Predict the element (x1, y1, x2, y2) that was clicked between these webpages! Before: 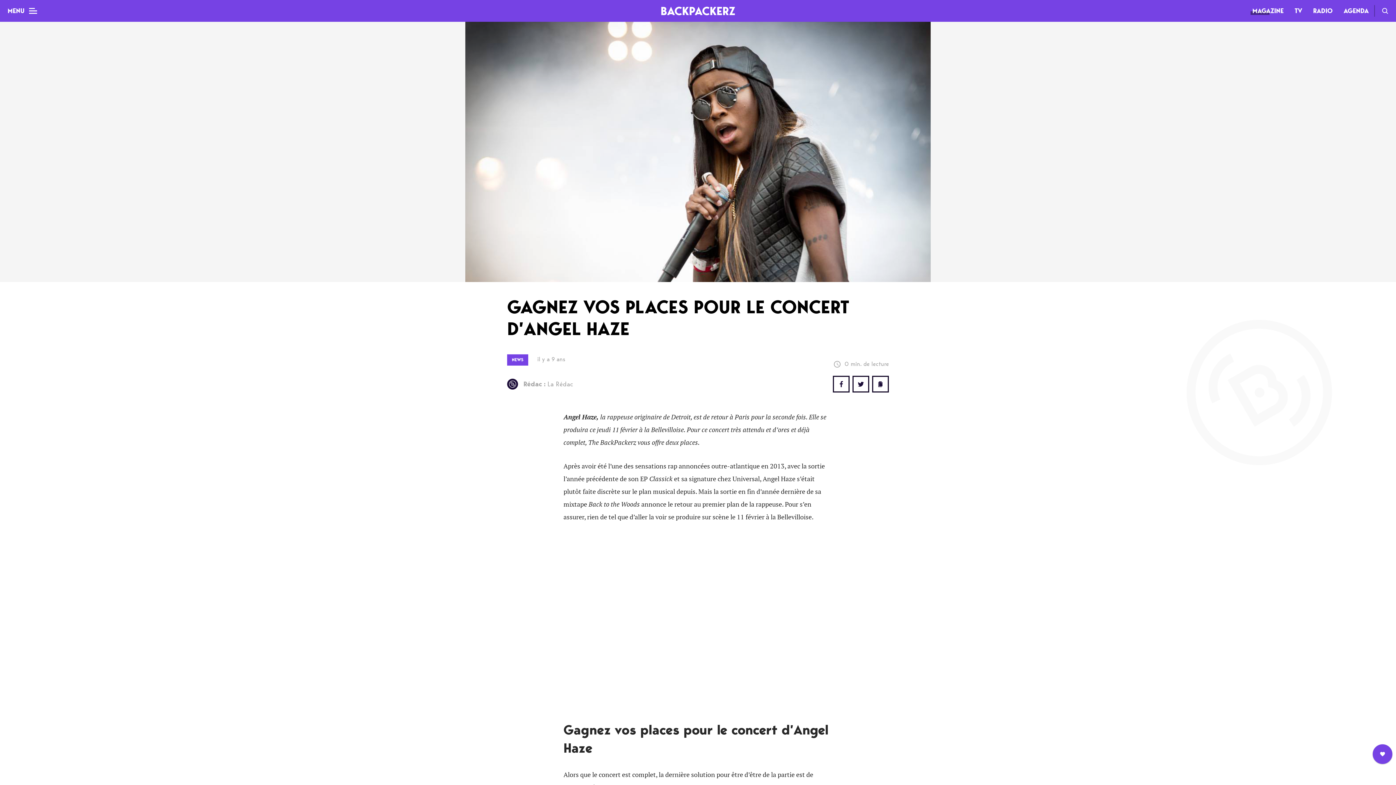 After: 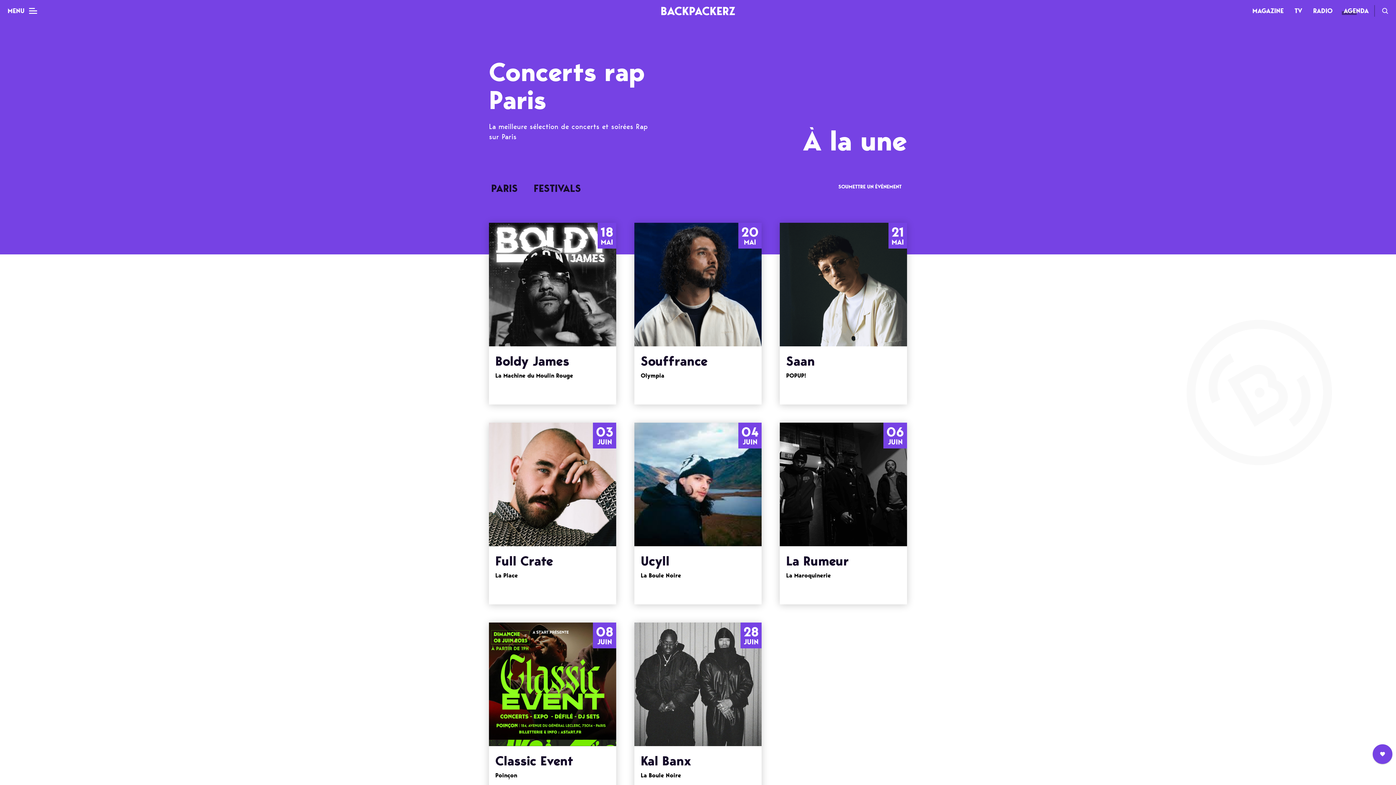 Action: bbox: (1344, 6, 1369, 15) label: AGENDA